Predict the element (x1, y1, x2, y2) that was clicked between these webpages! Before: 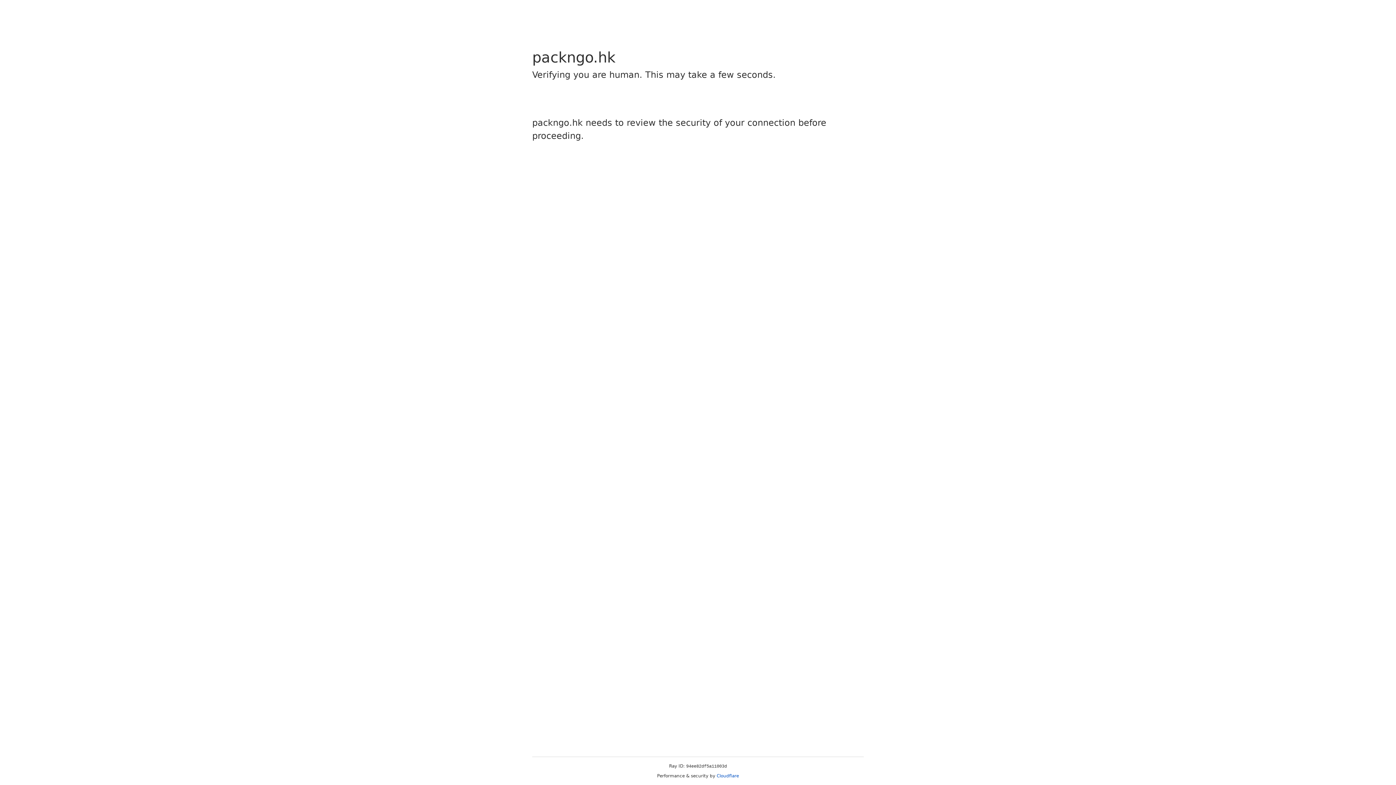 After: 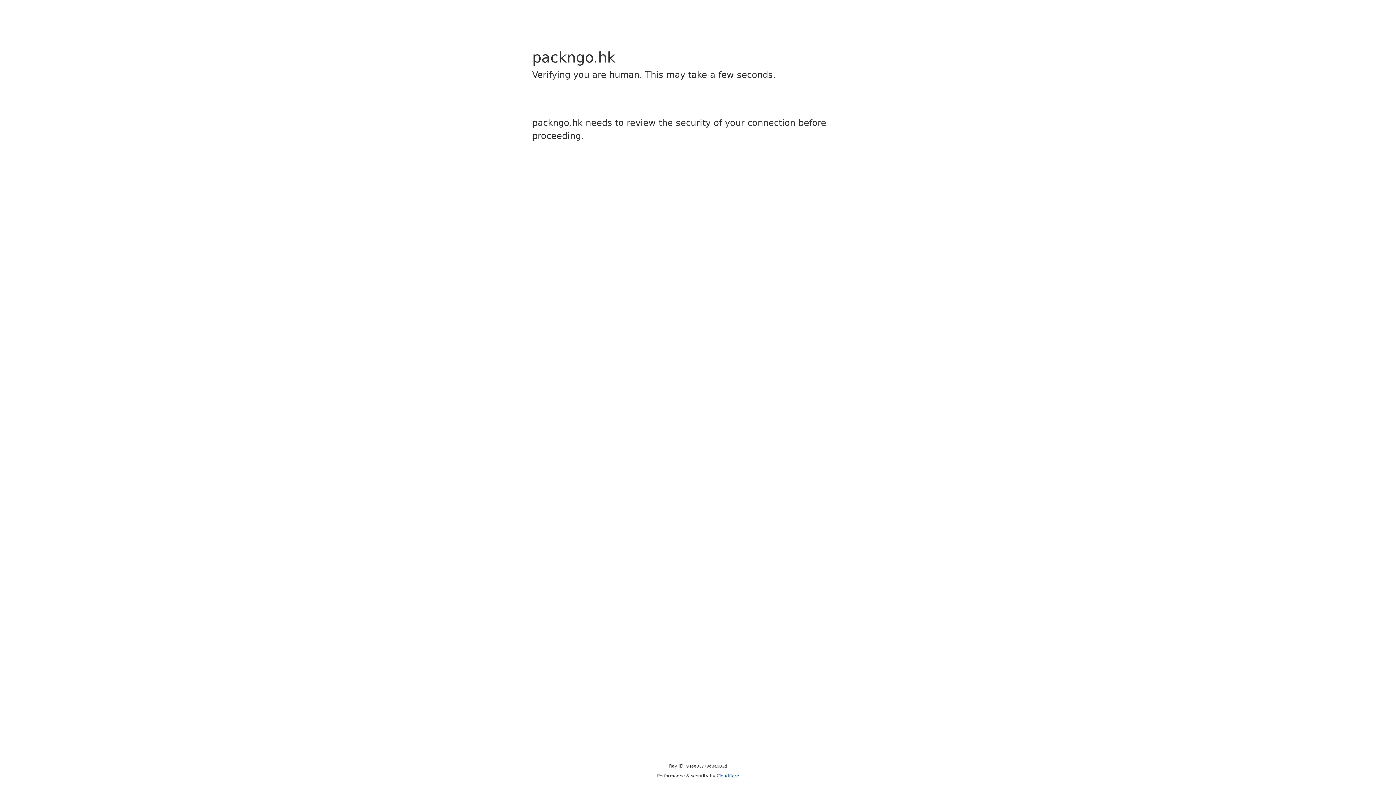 Action: bbox: (716, 773, 739, 778) label: Cloudflare